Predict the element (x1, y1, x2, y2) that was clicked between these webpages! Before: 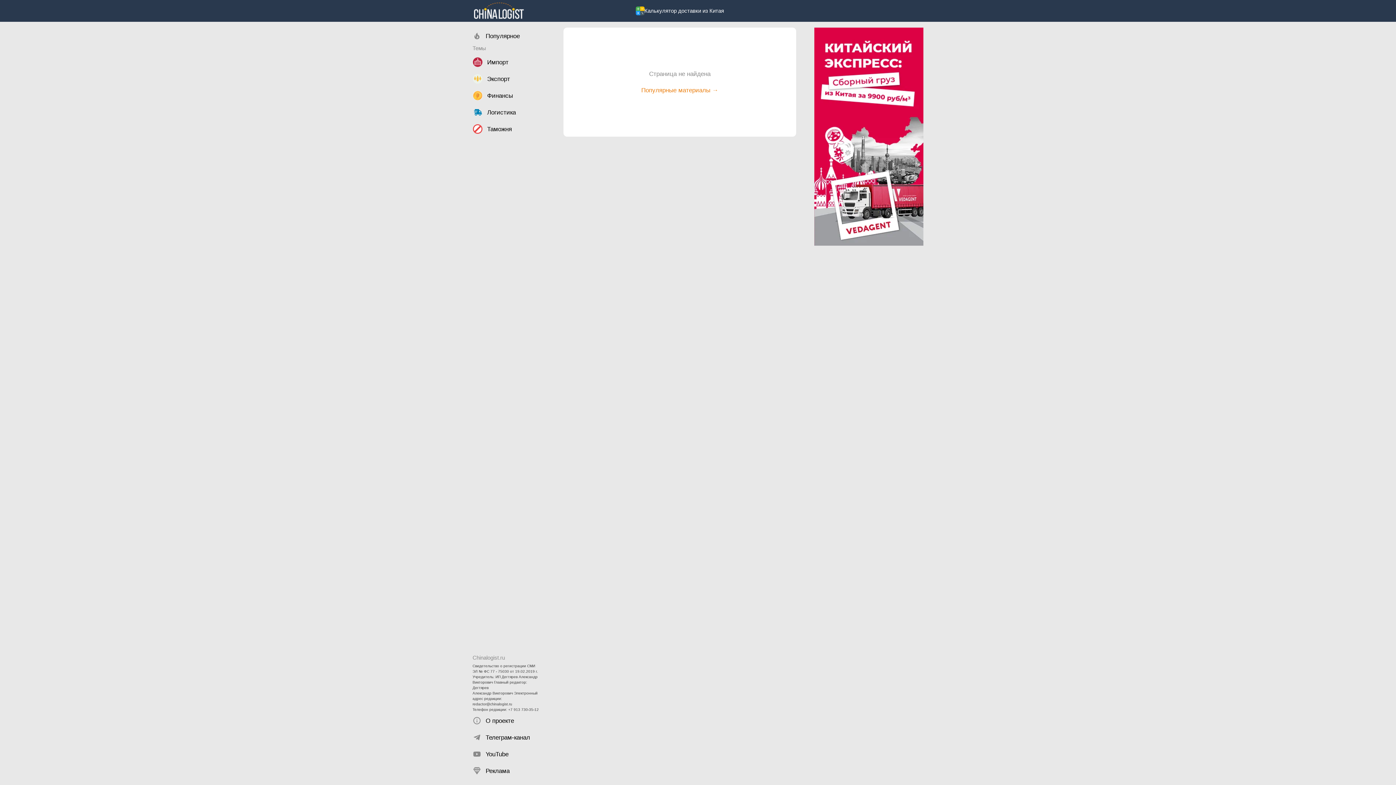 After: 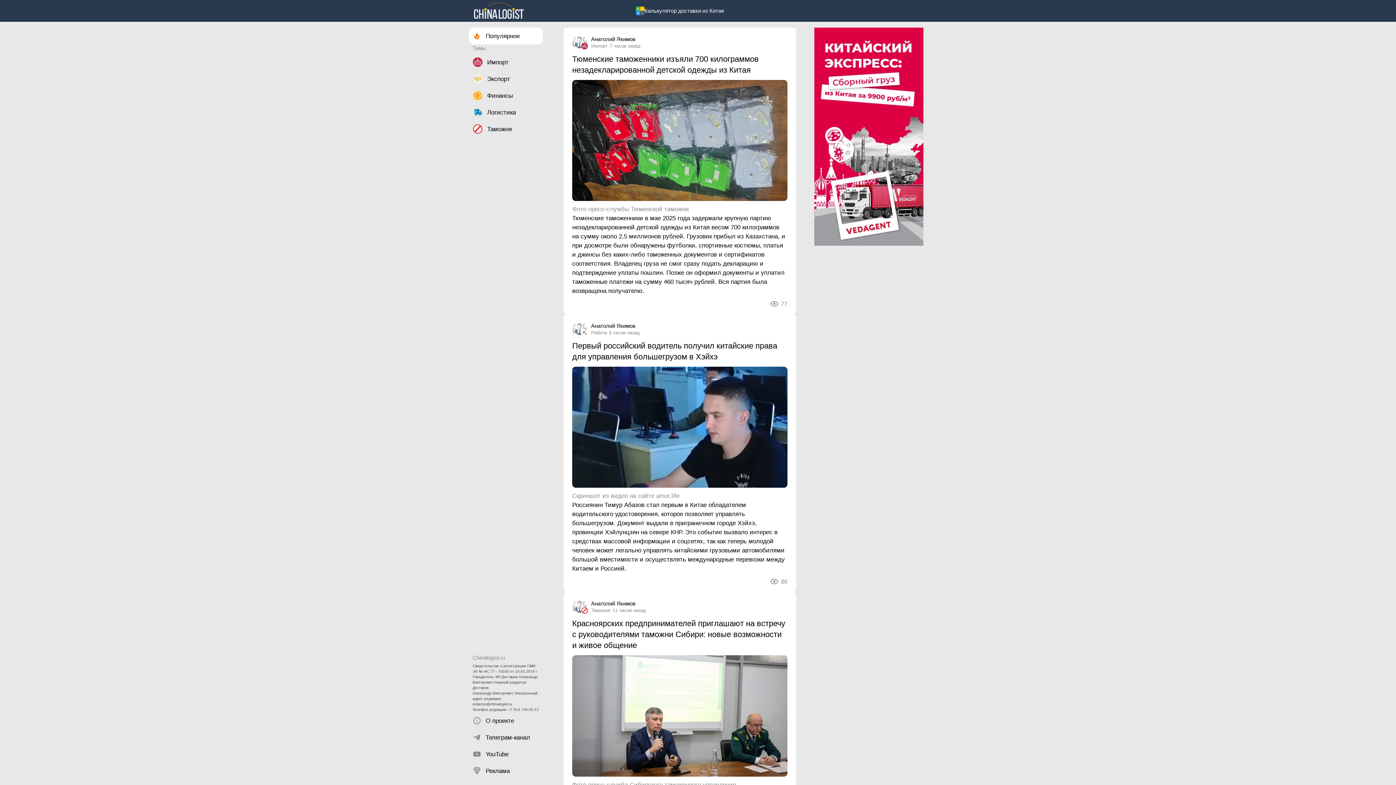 Action: bbox: (469, 27, 542, 44) label: Популярное